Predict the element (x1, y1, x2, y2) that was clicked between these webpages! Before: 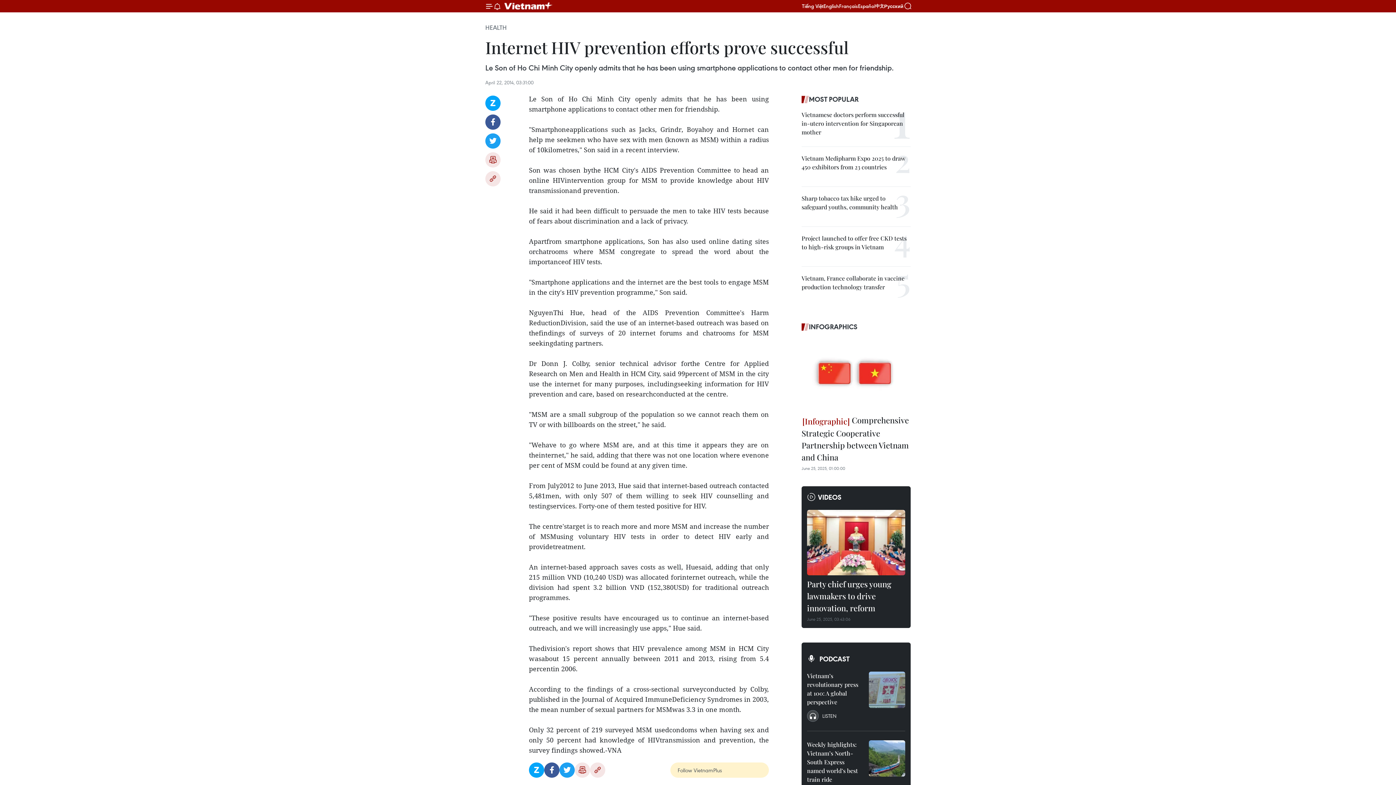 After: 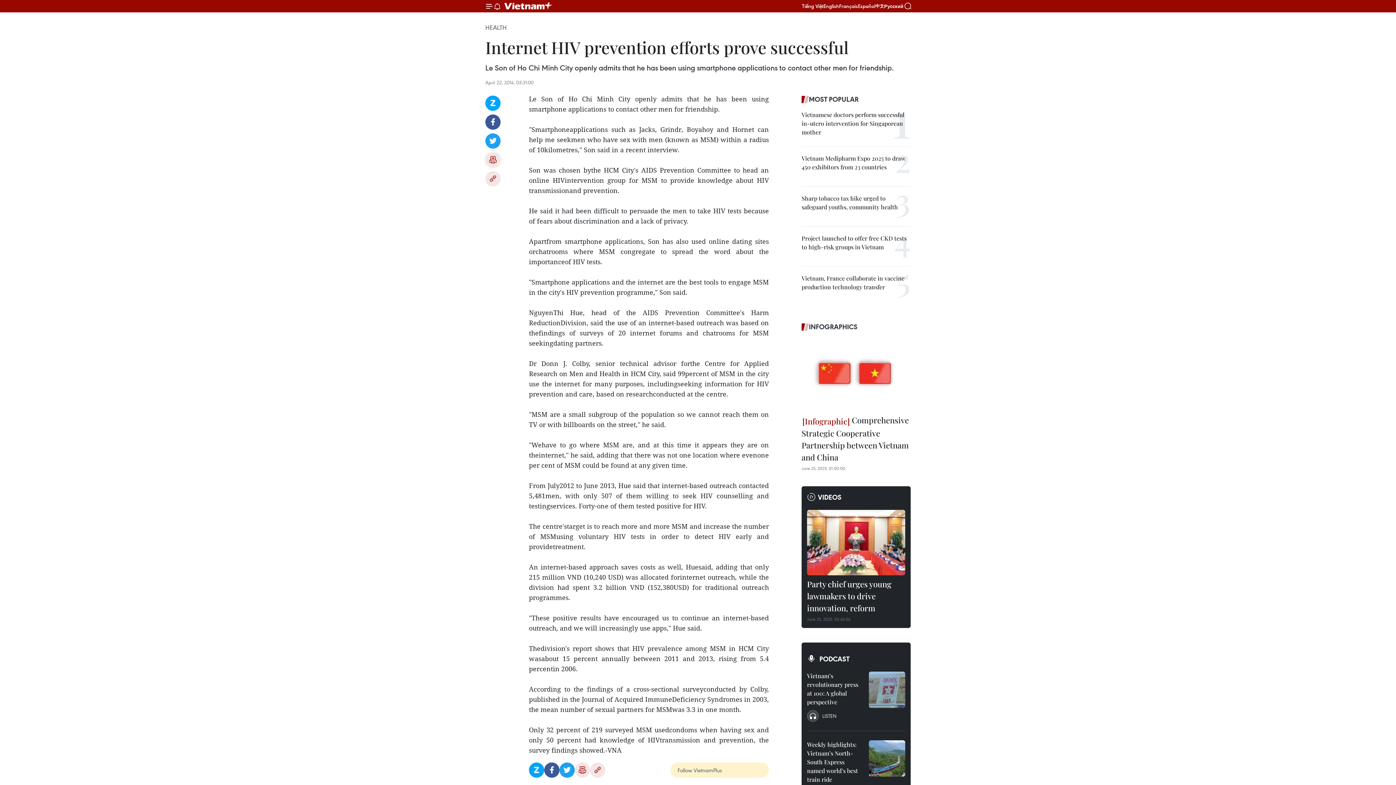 Action: label: Print bbox: (485, 152, 500, 167)